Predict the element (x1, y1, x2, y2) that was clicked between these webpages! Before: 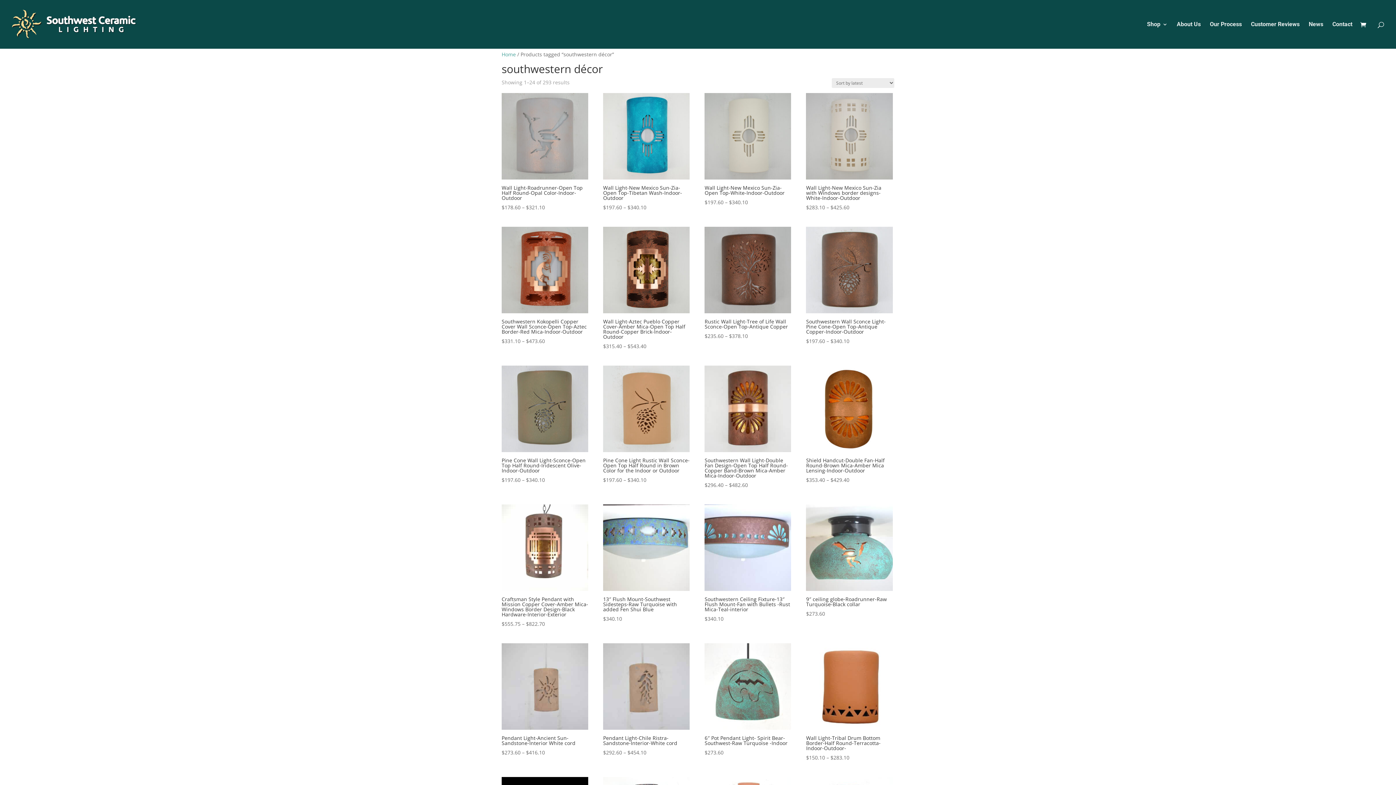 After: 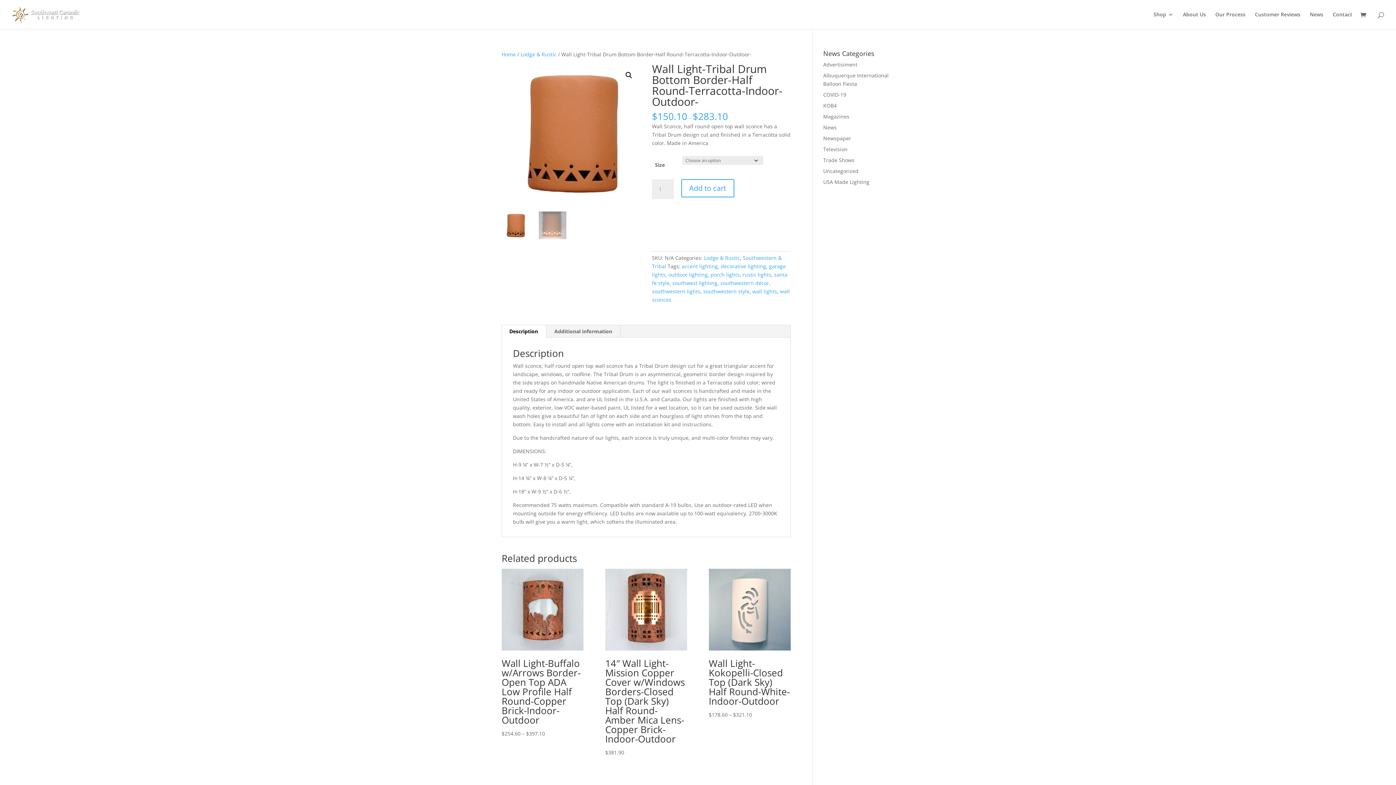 Action: bbox: (806, 643, 892, 762) label: Wall Light-Tribal Drum Bottom Border-Half Round-Terracotta-Indoor-Outdoor-
$150.10 – $283.10